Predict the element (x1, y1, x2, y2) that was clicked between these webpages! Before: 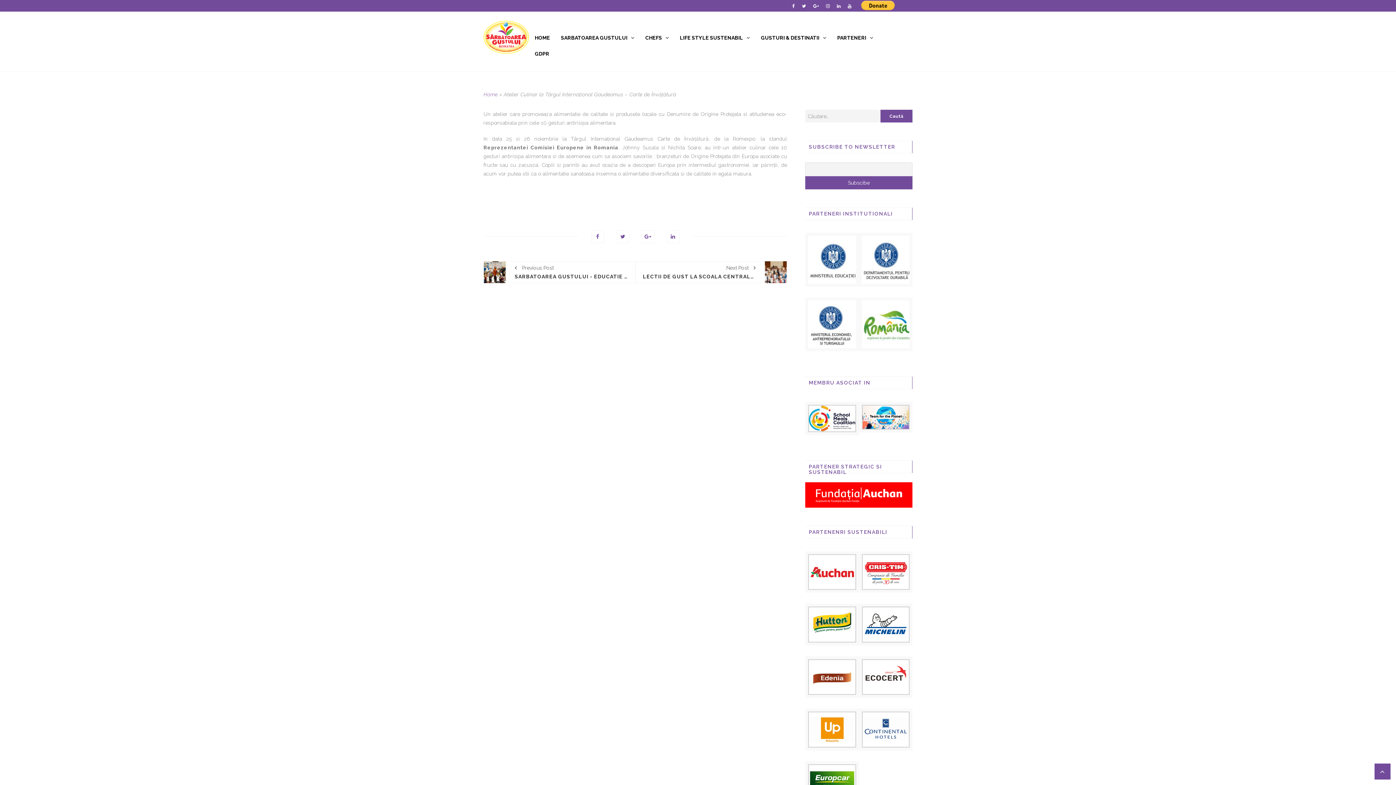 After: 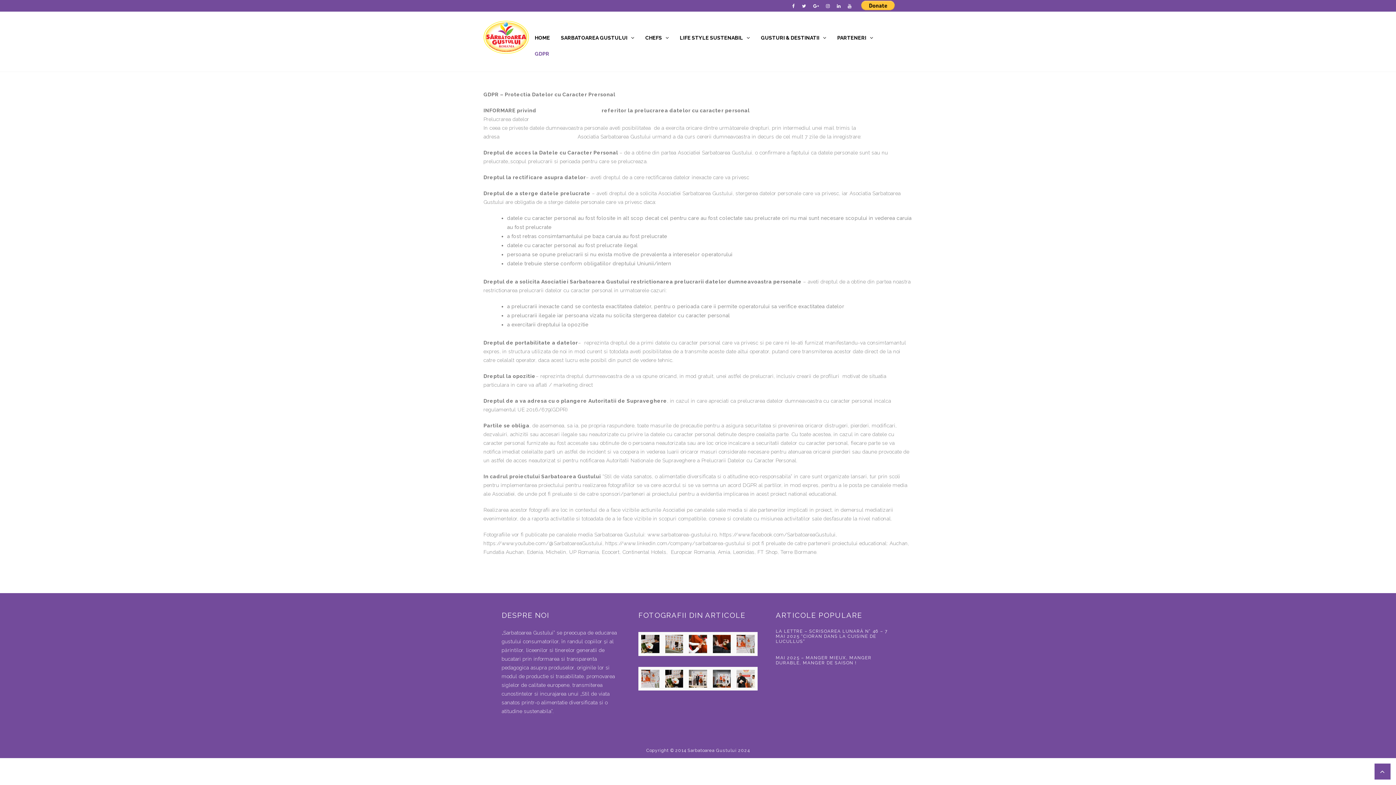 Action: bbox: (529, 45, 554, 61) label: GDPR